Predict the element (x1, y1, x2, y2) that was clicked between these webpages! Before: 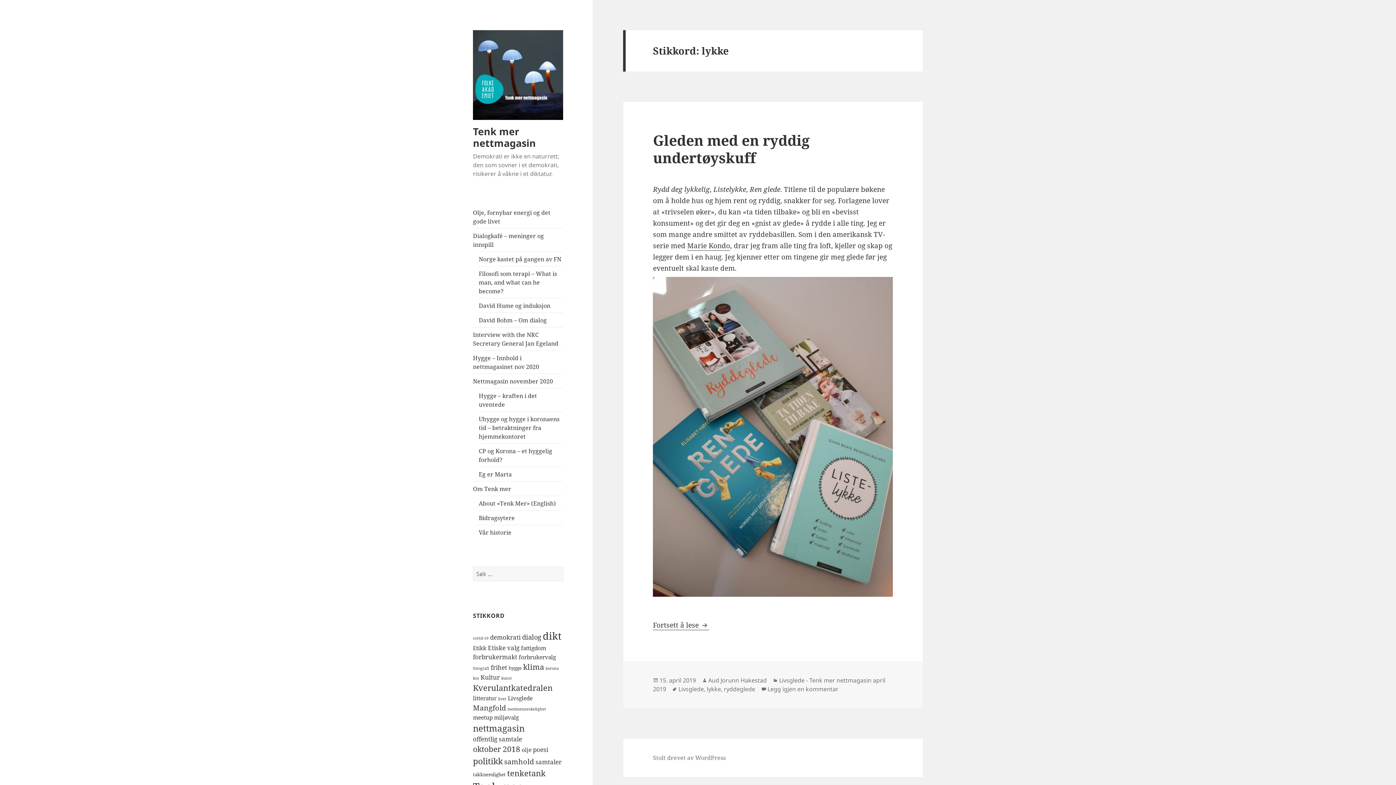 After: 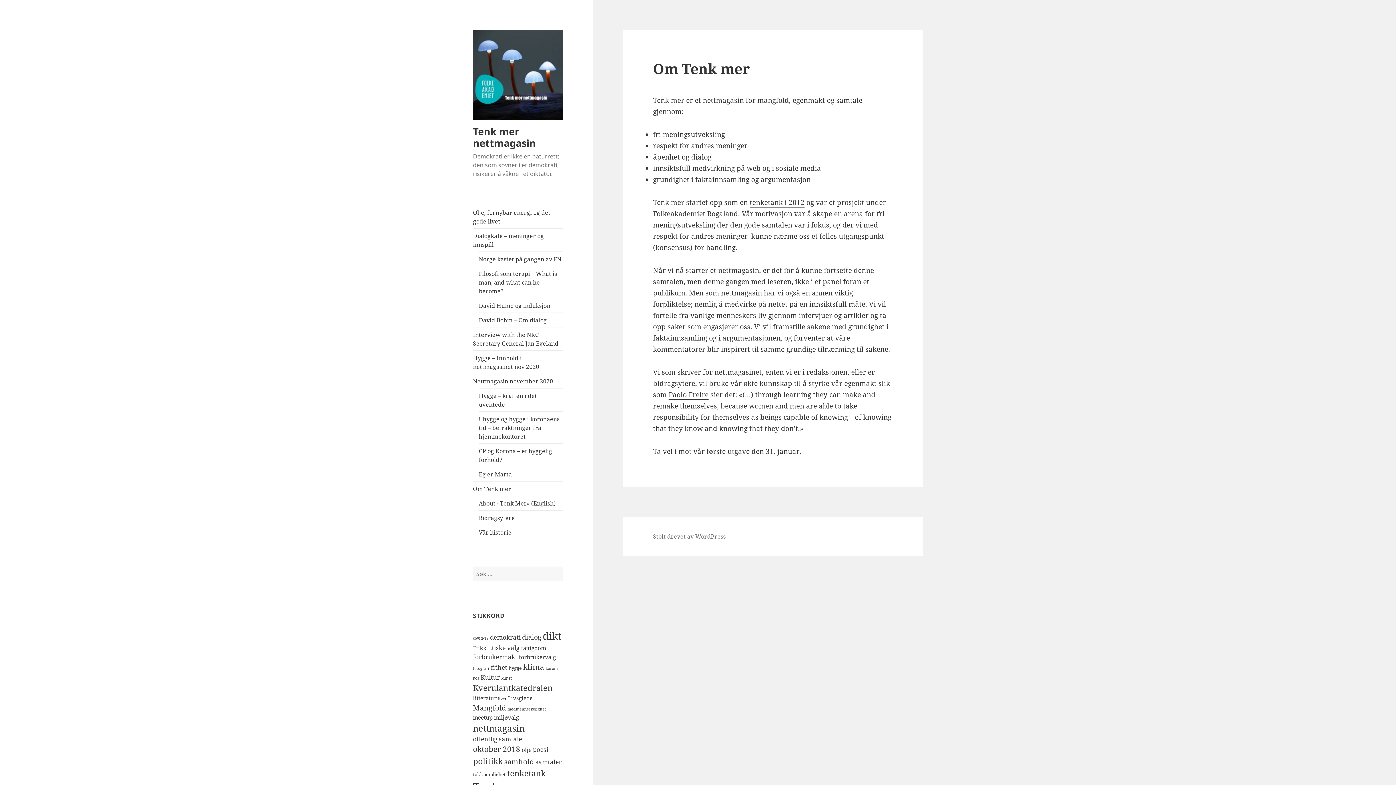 Action: label: Om Tenk mer bbox: (473, 484, 511, 492)